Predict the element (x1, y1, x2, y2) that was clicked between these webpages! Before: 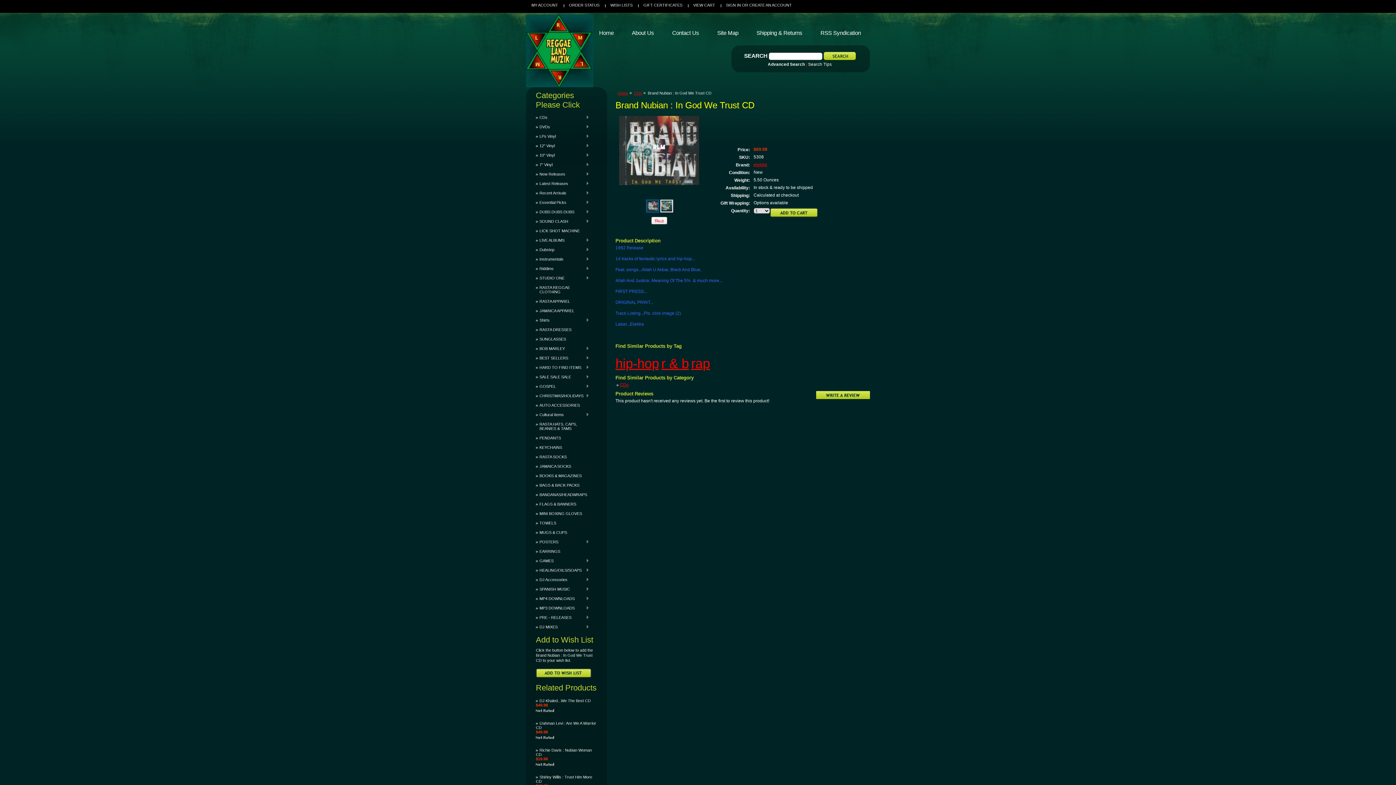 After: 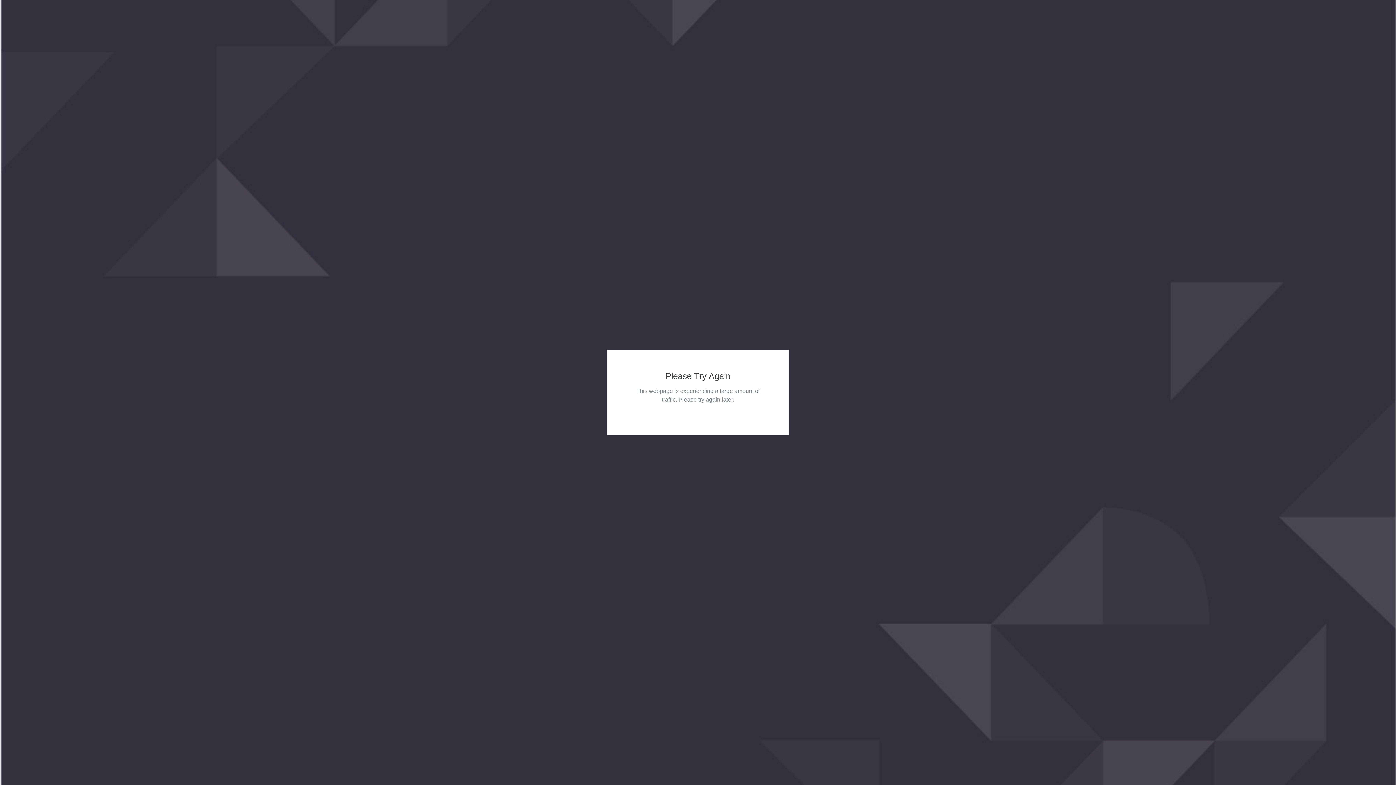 Action: label: Site Map bbox: (712, 27, 744, 39)